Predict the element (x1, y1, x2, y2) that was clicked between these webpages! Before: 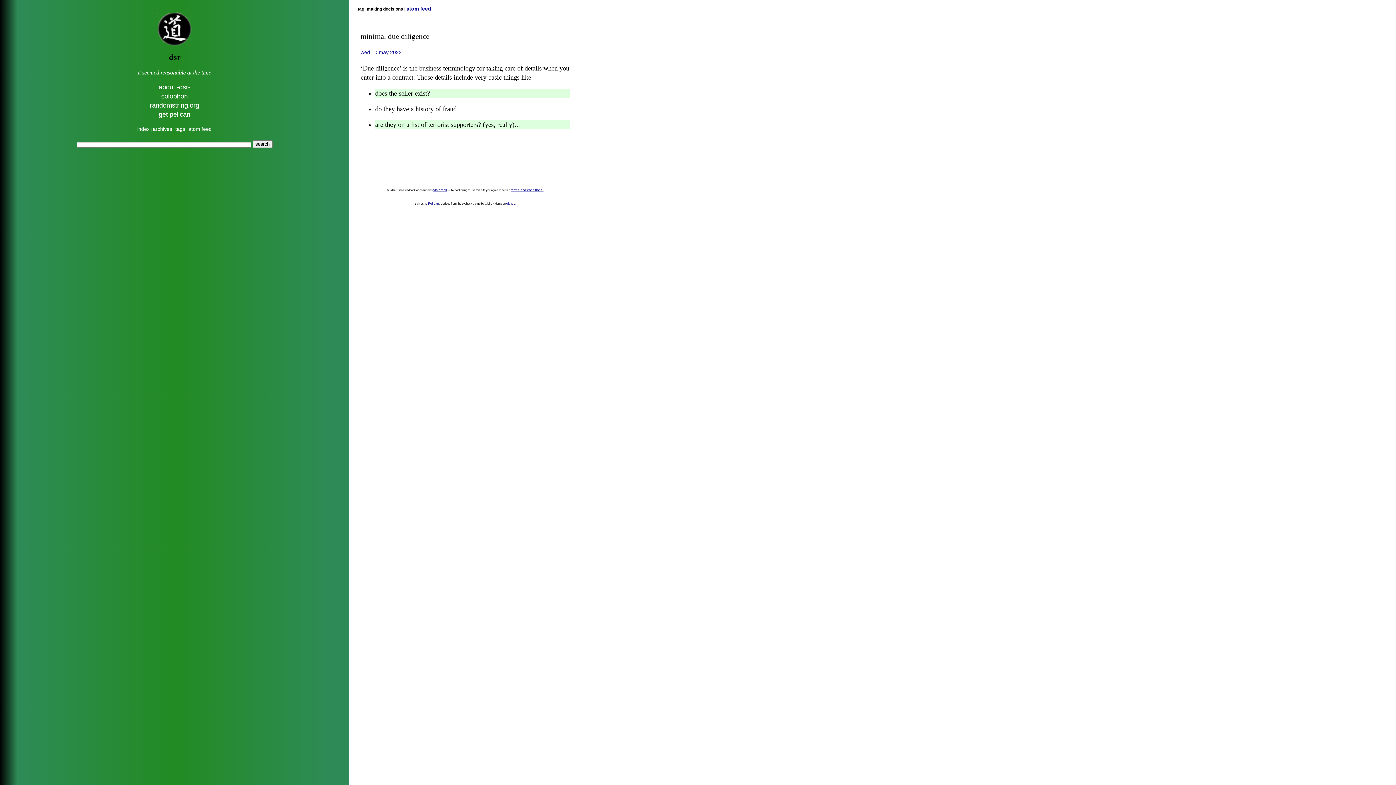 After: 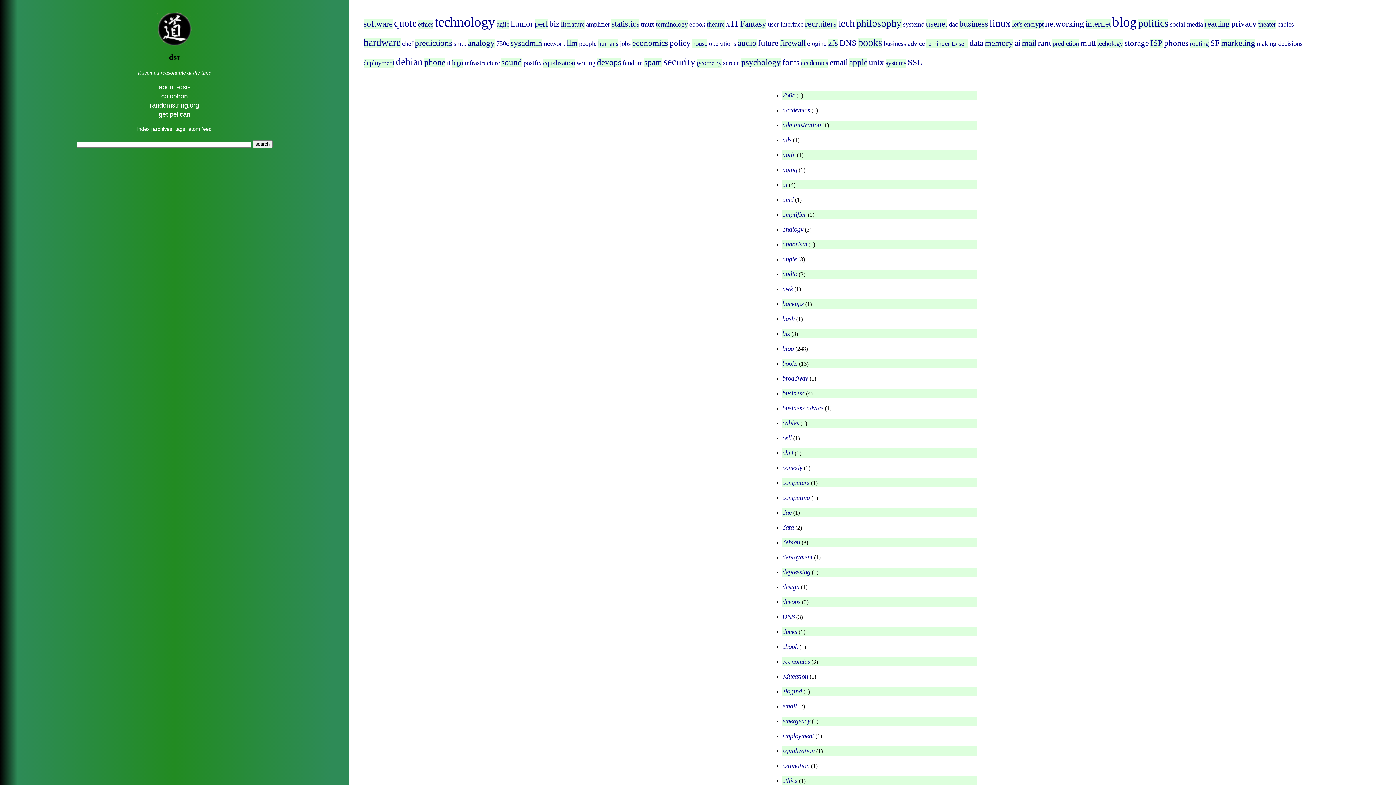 Action: bbox: (175, 126, 185, 132) label: tags